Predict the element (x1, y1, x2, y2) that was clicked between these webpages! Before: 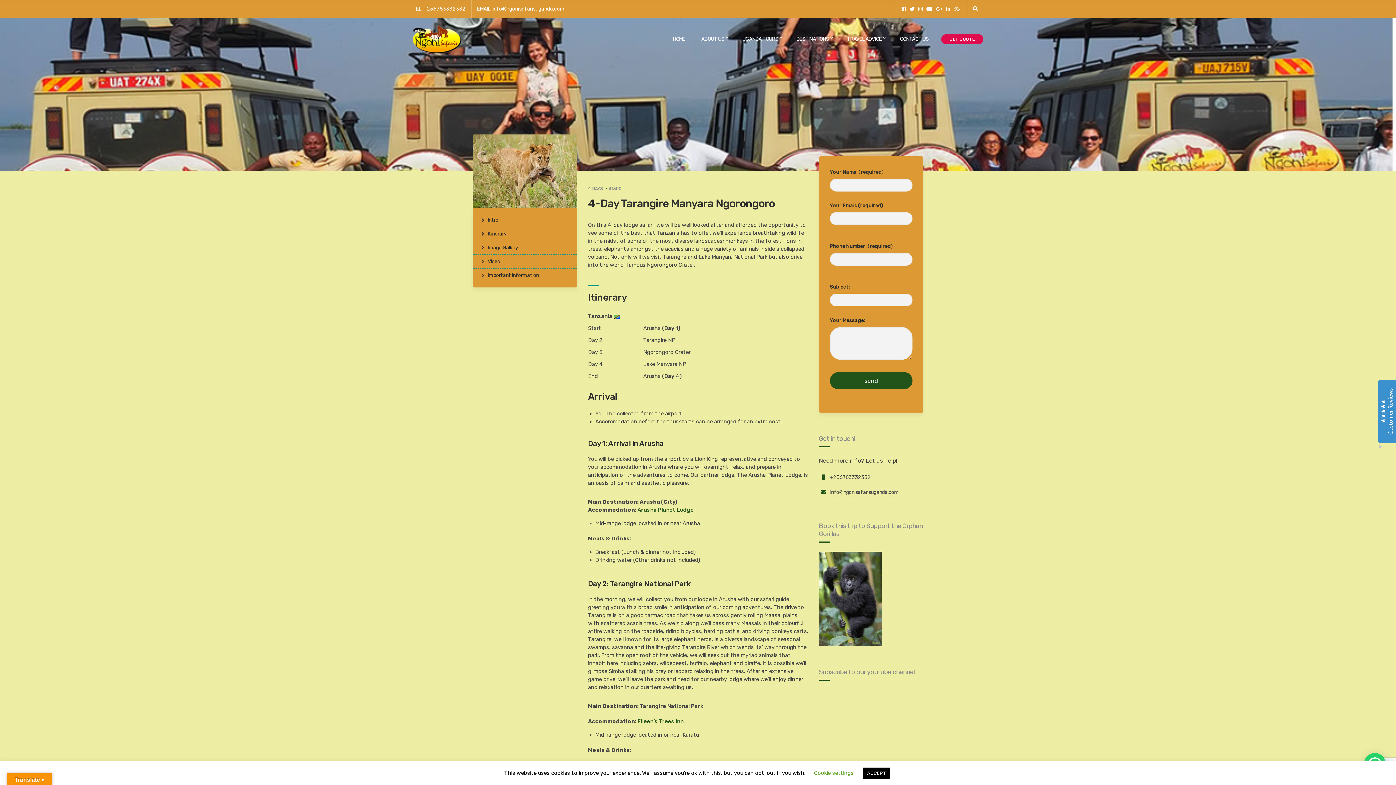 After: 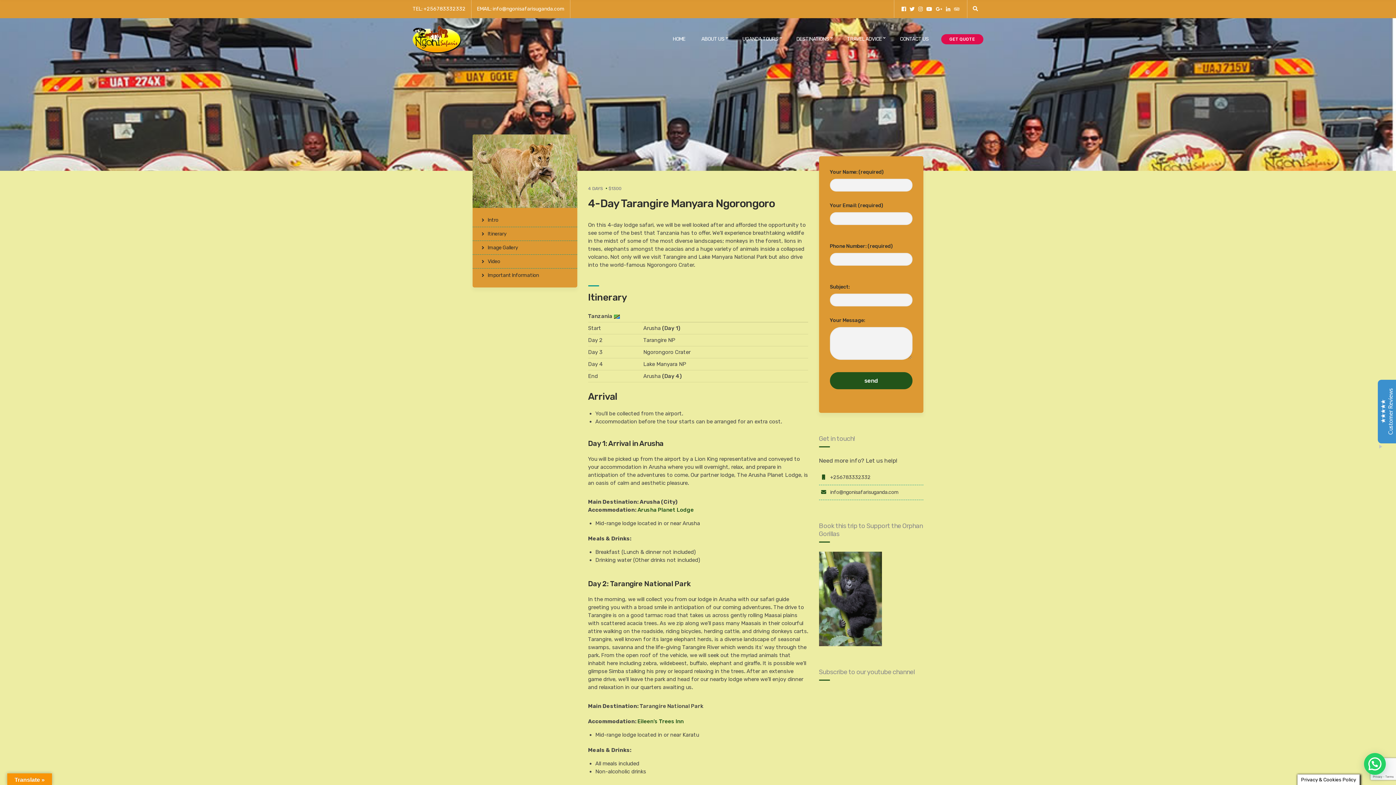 Action: bbox: (862, 768, 890, 779) label: ACCEPT